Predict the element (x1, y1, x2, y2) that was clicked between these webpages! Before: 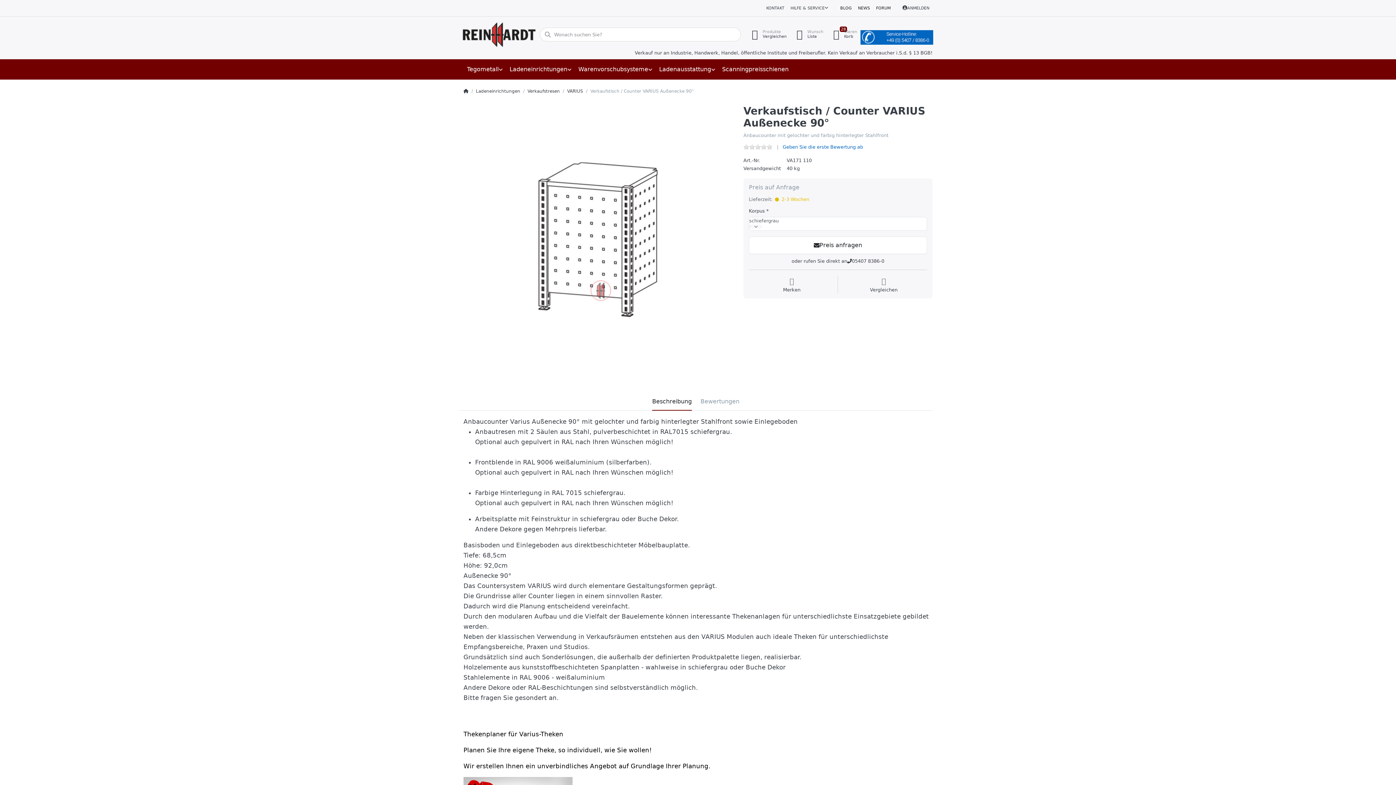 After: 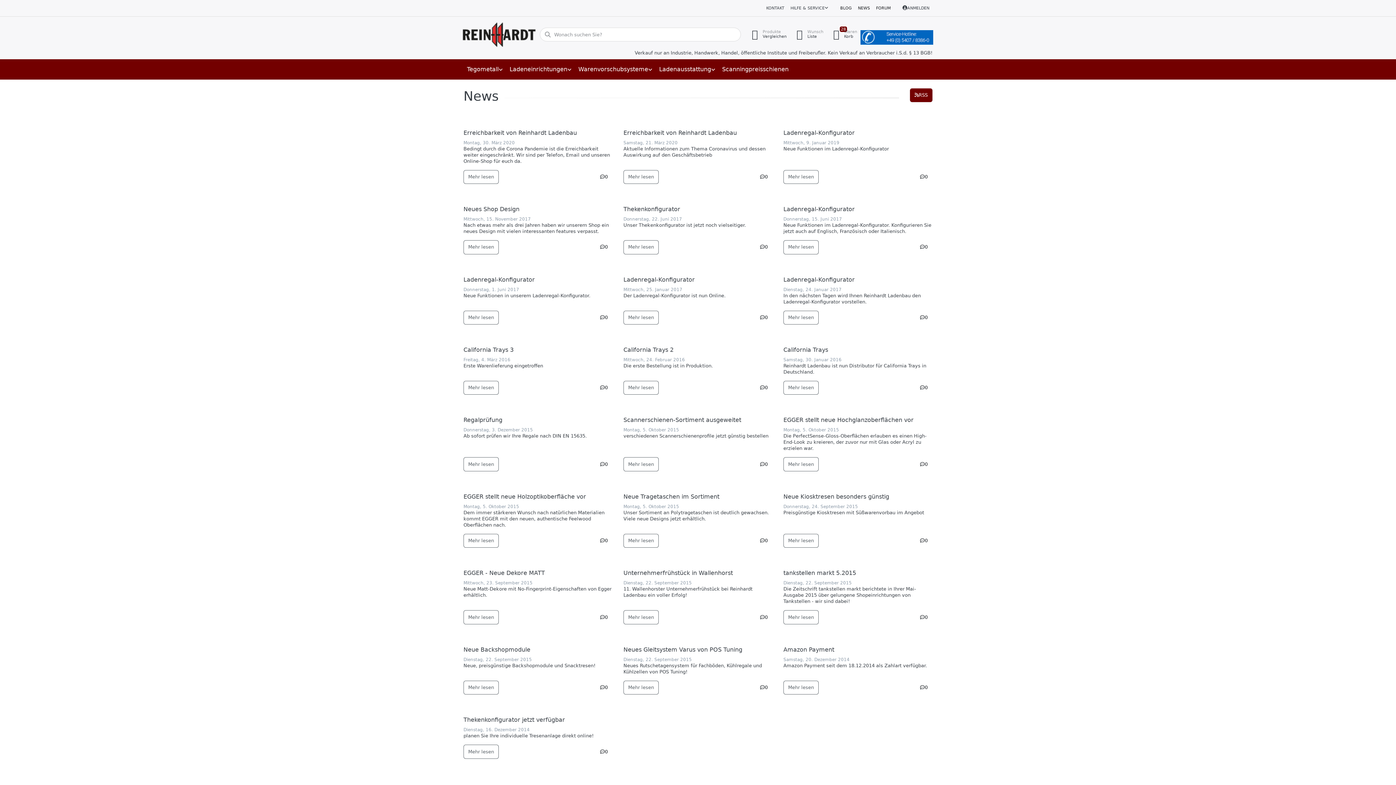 Action: label: NEWS bbox: (855, 2, 873, 13)